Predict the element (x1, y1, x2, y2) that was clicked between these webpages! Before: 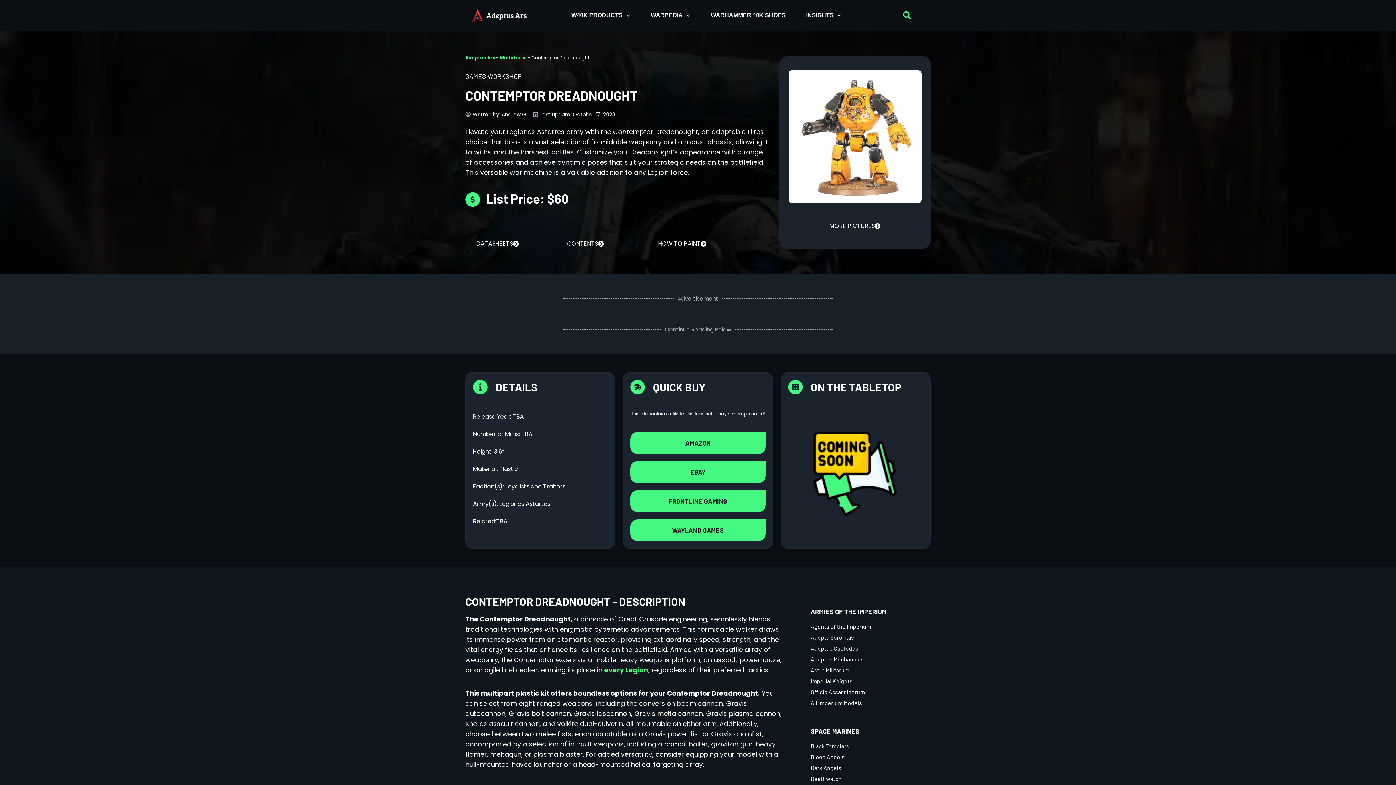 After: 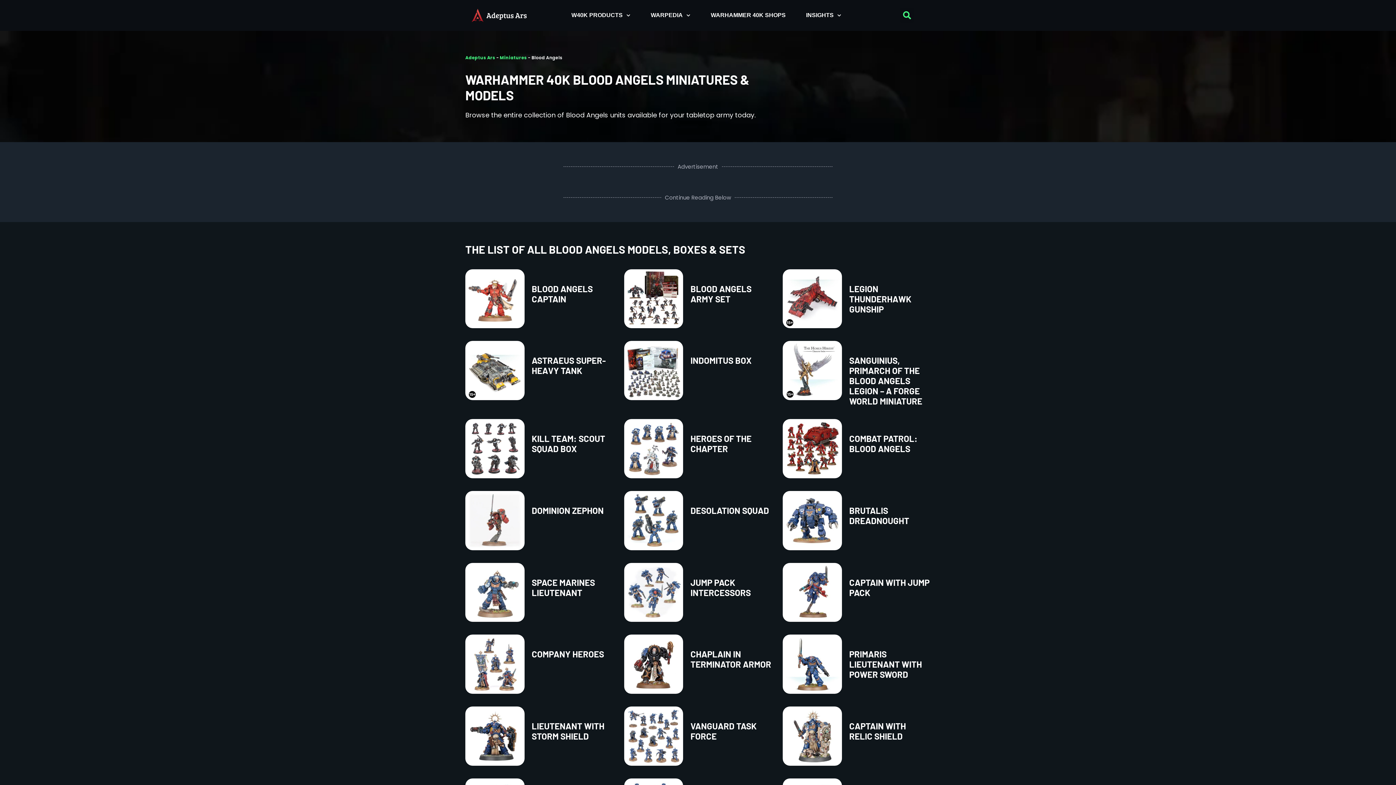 Action: label: Blood Angels bbox: (810, 751, 930, 762)